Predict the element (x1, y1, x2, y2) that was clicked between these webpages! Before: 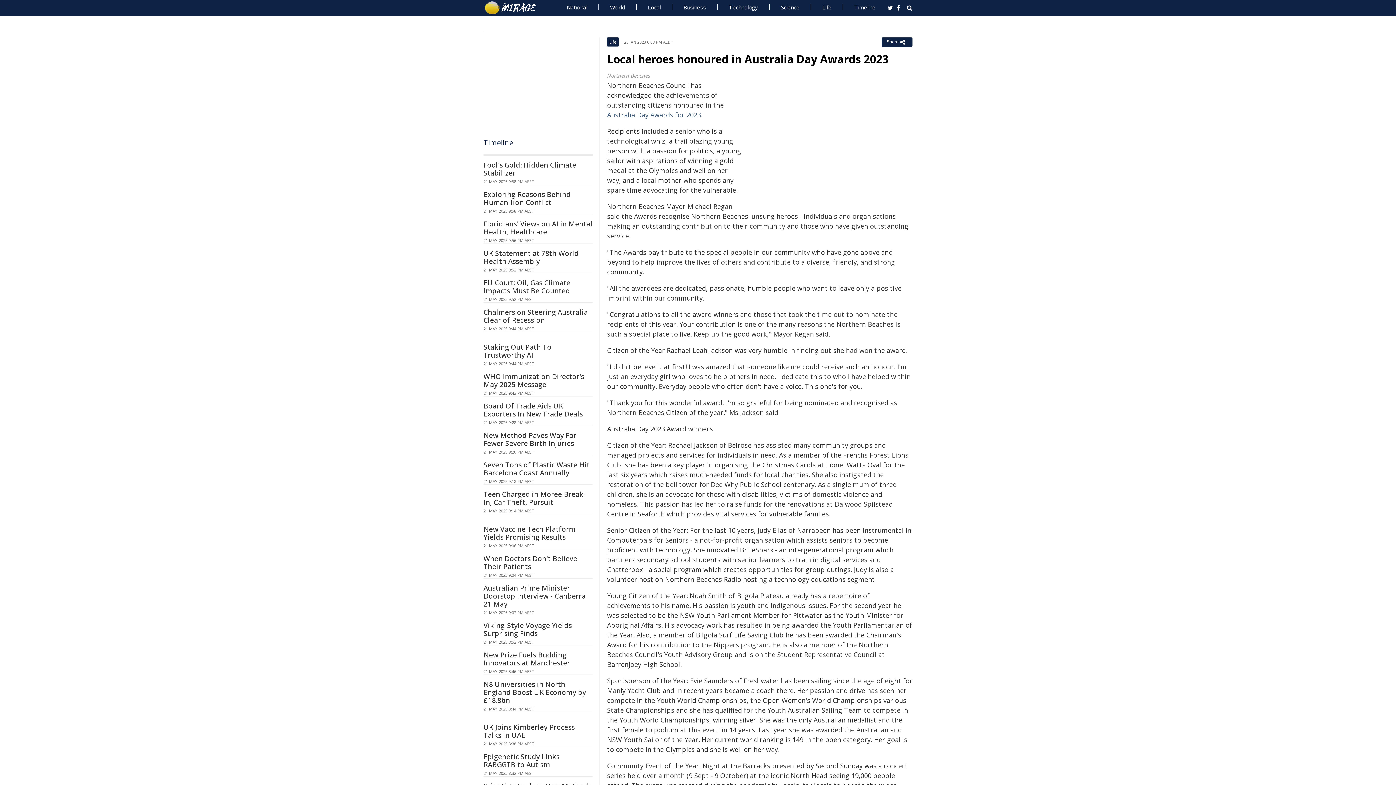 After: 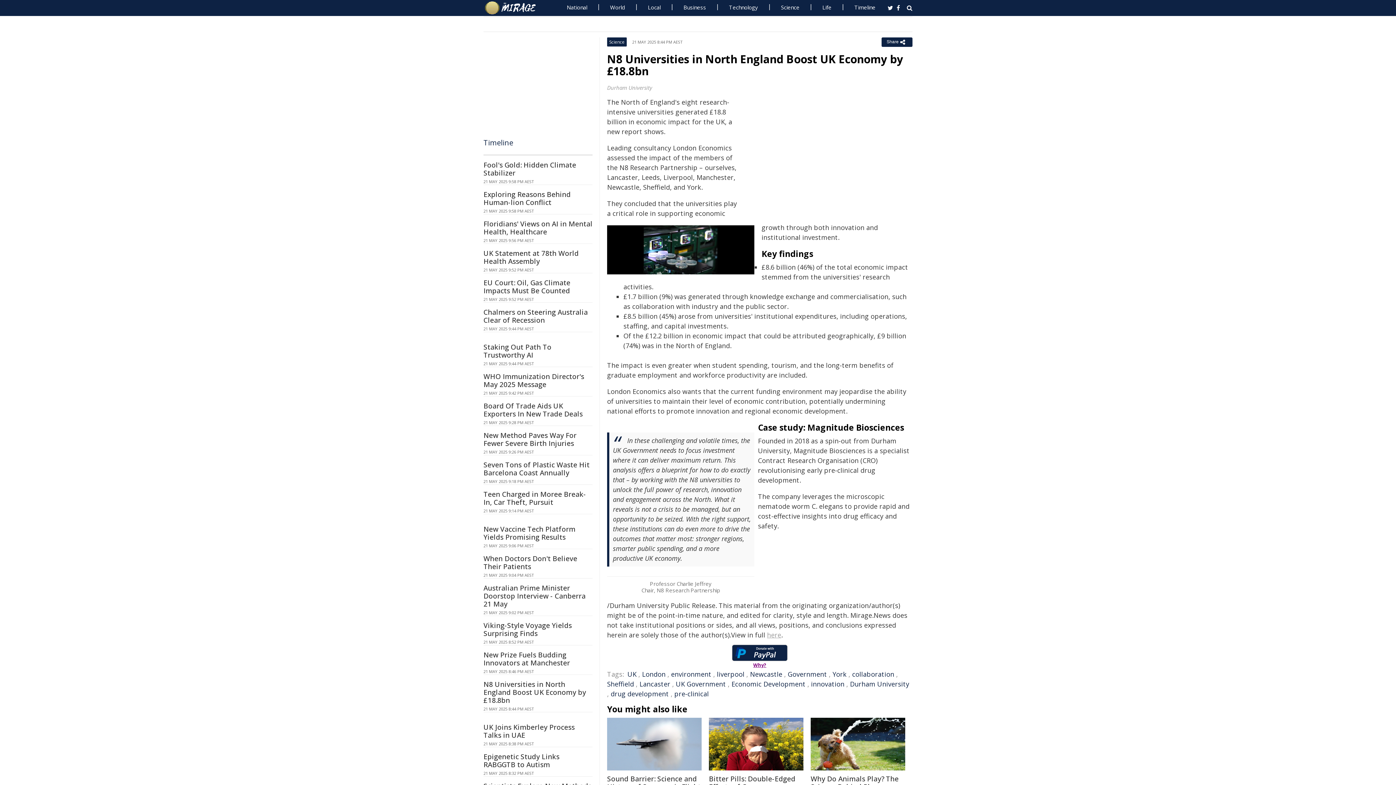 Action: bbox: (483, 680, 586, 705) label: N8 Universities in North England Boost UK Economy by £18.8bn